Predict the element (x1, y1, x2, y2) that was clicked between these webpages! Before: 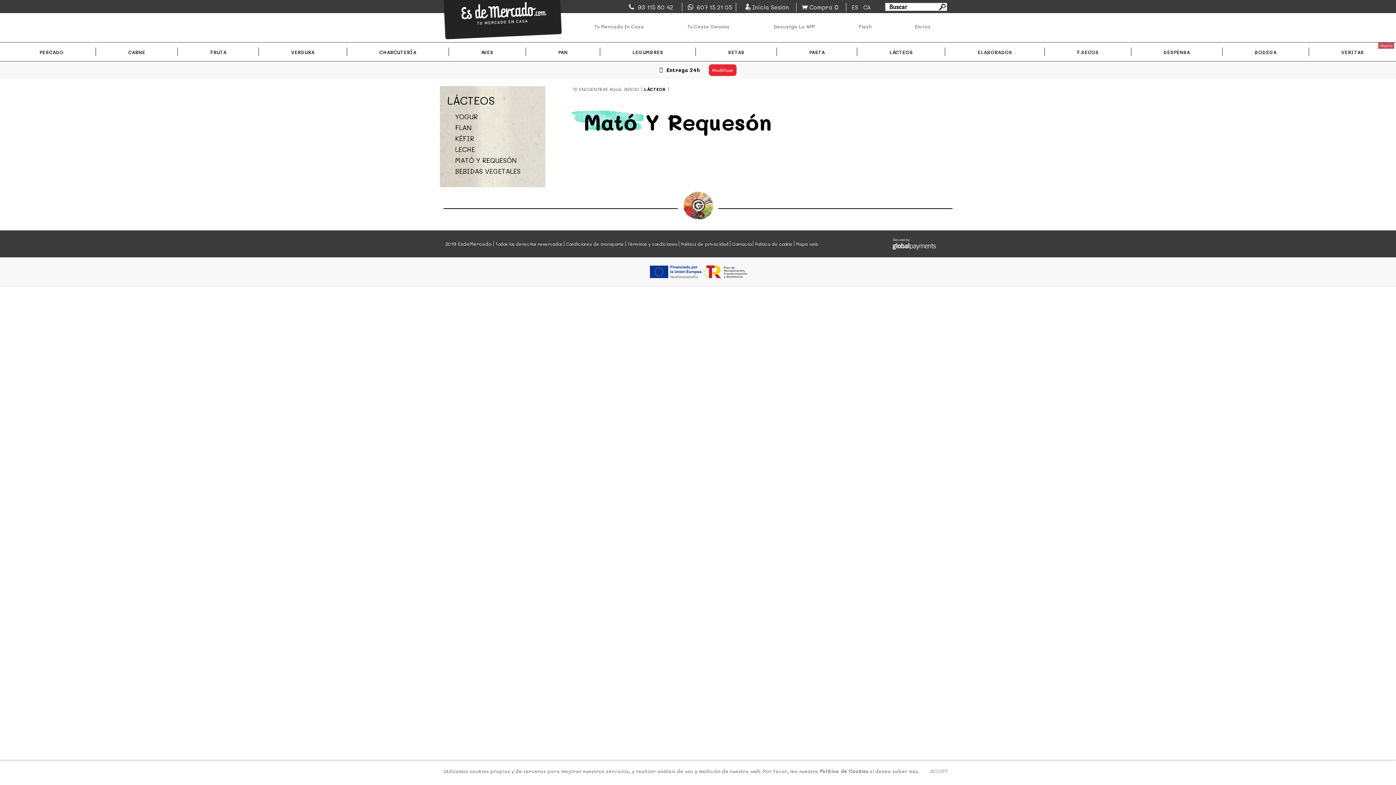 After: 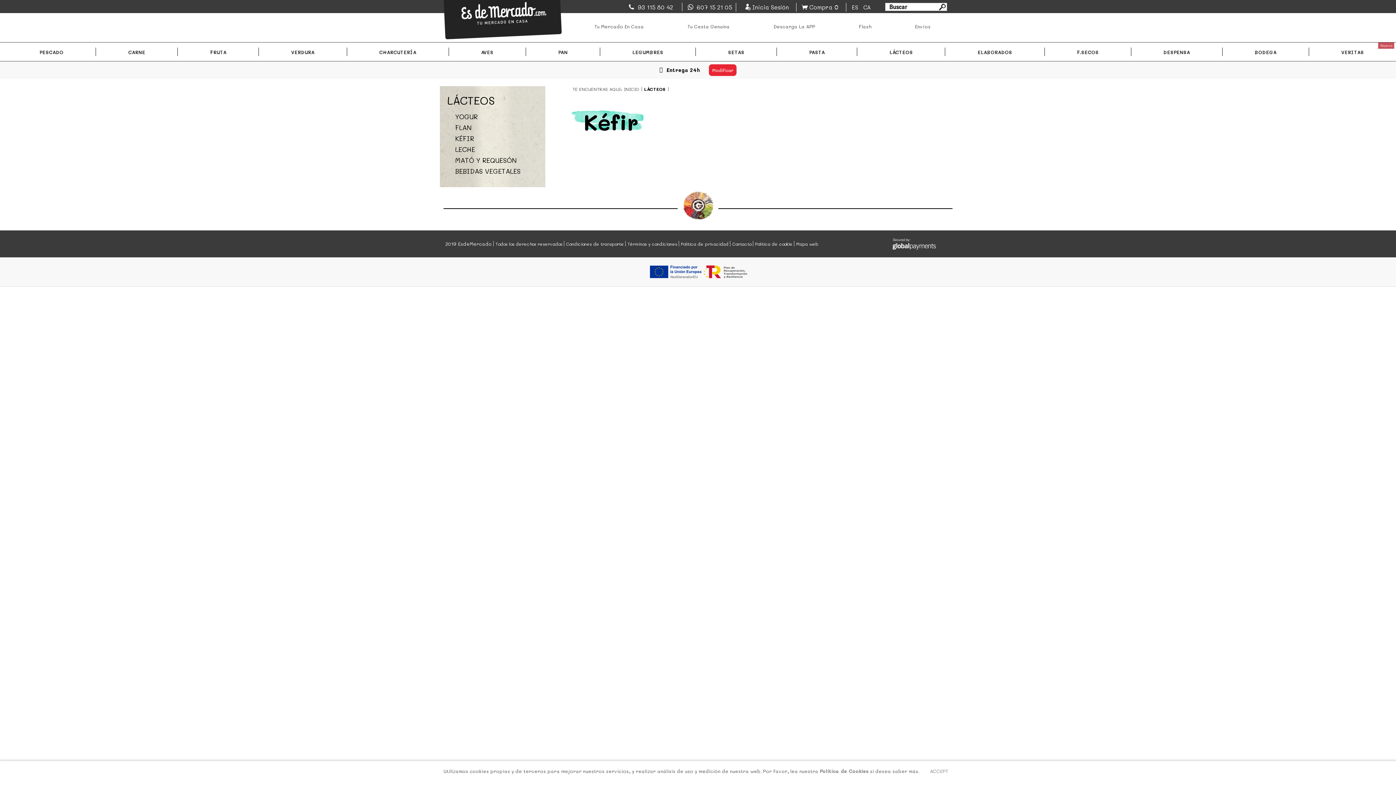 Action: bbox: (451, 135, 474, 141) label: KÉFIR